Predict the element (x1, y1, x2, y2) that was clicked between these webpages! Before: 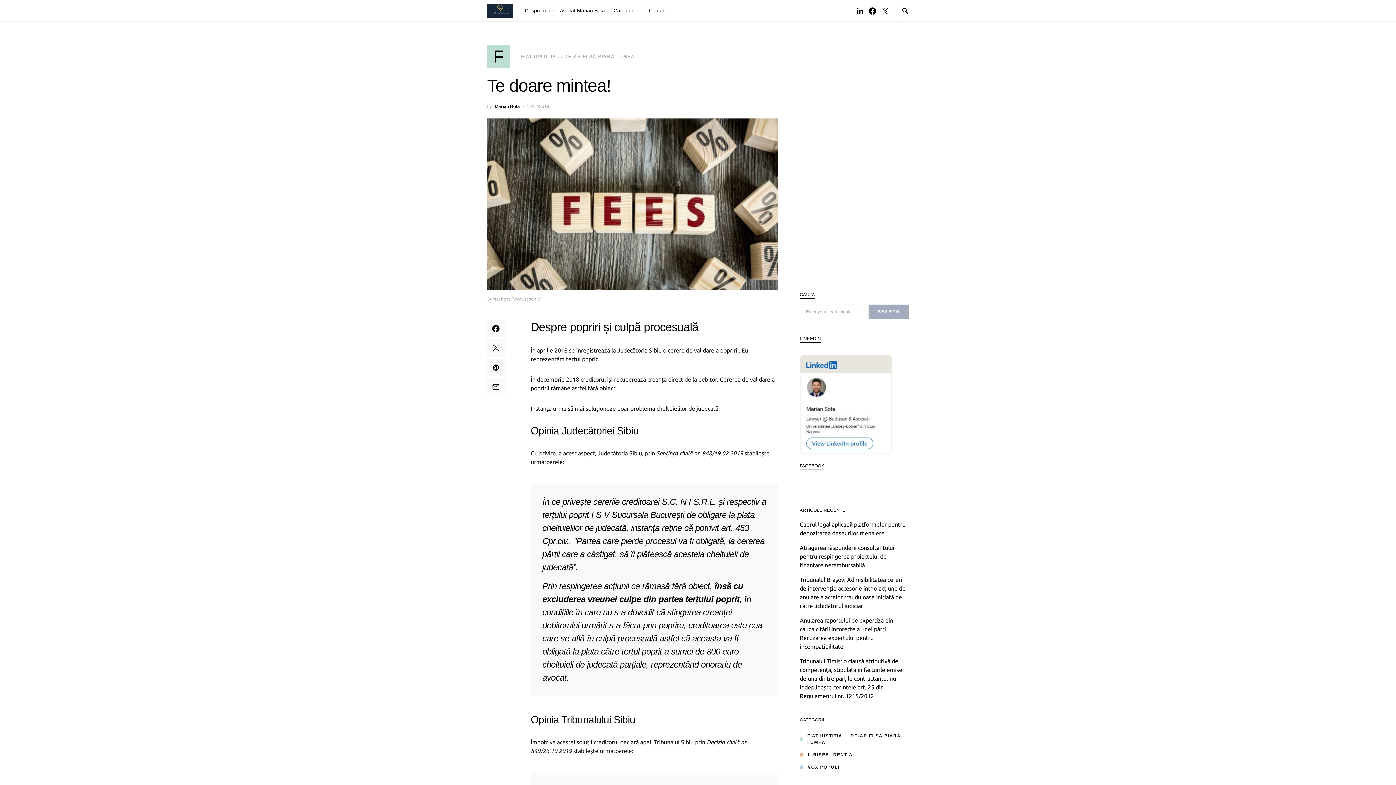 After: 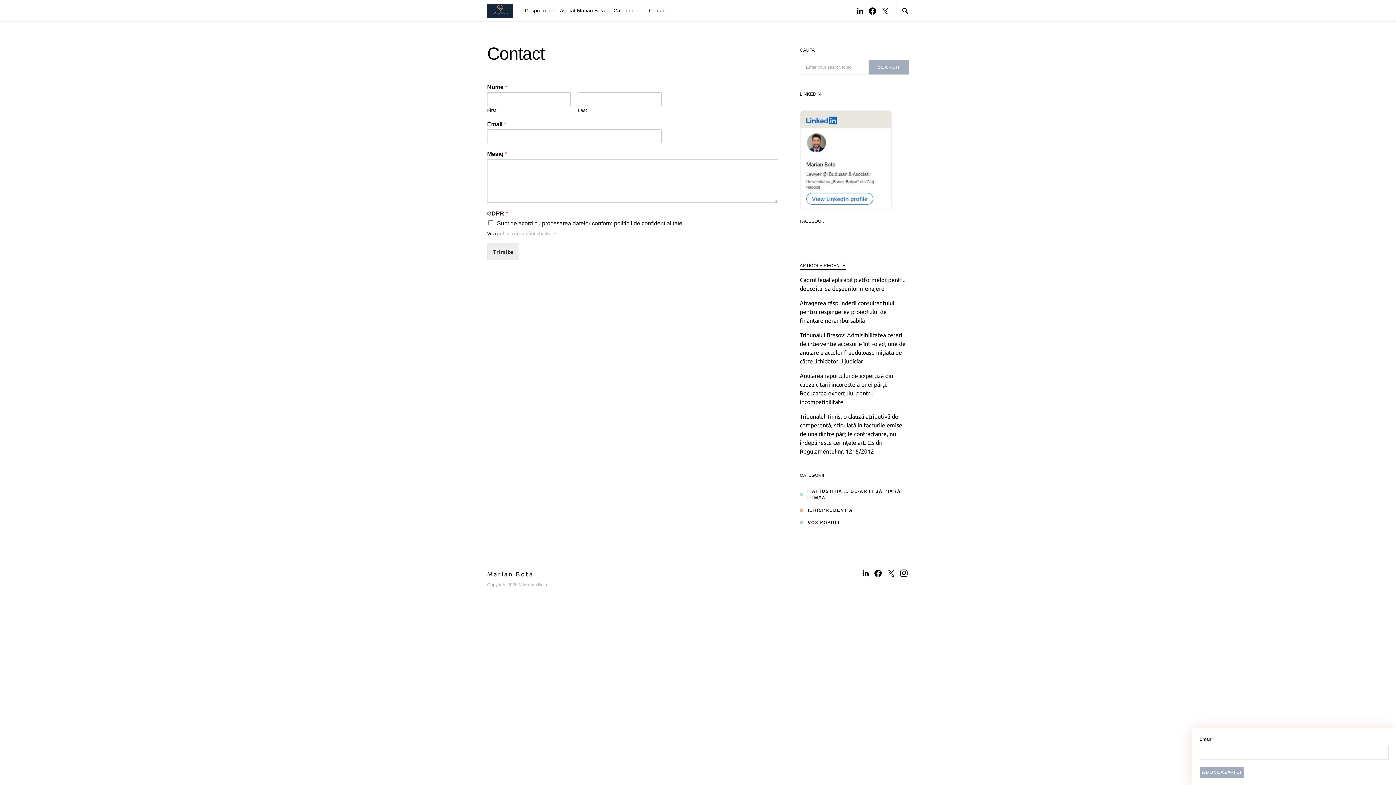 Action: bbox: (644, 0, 666, 21) label: Contact